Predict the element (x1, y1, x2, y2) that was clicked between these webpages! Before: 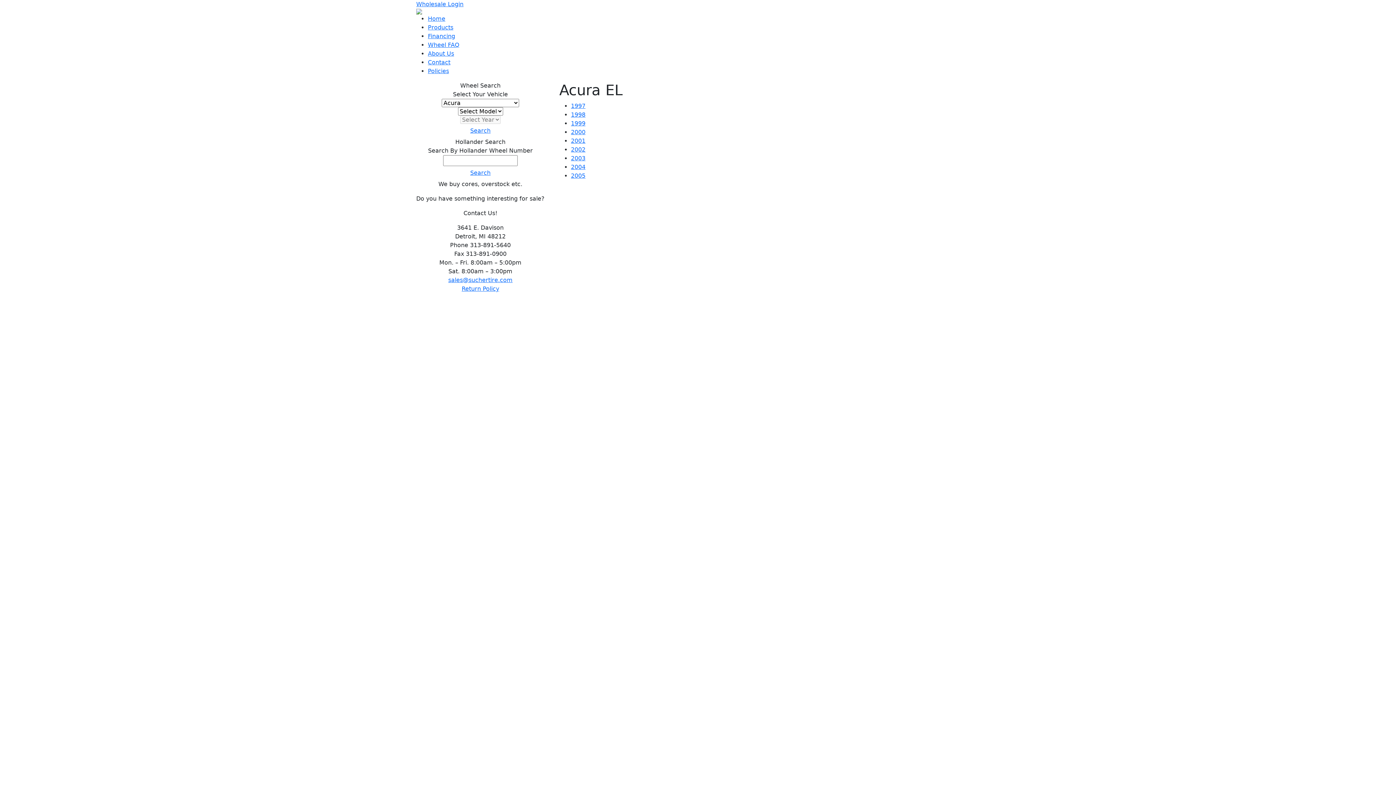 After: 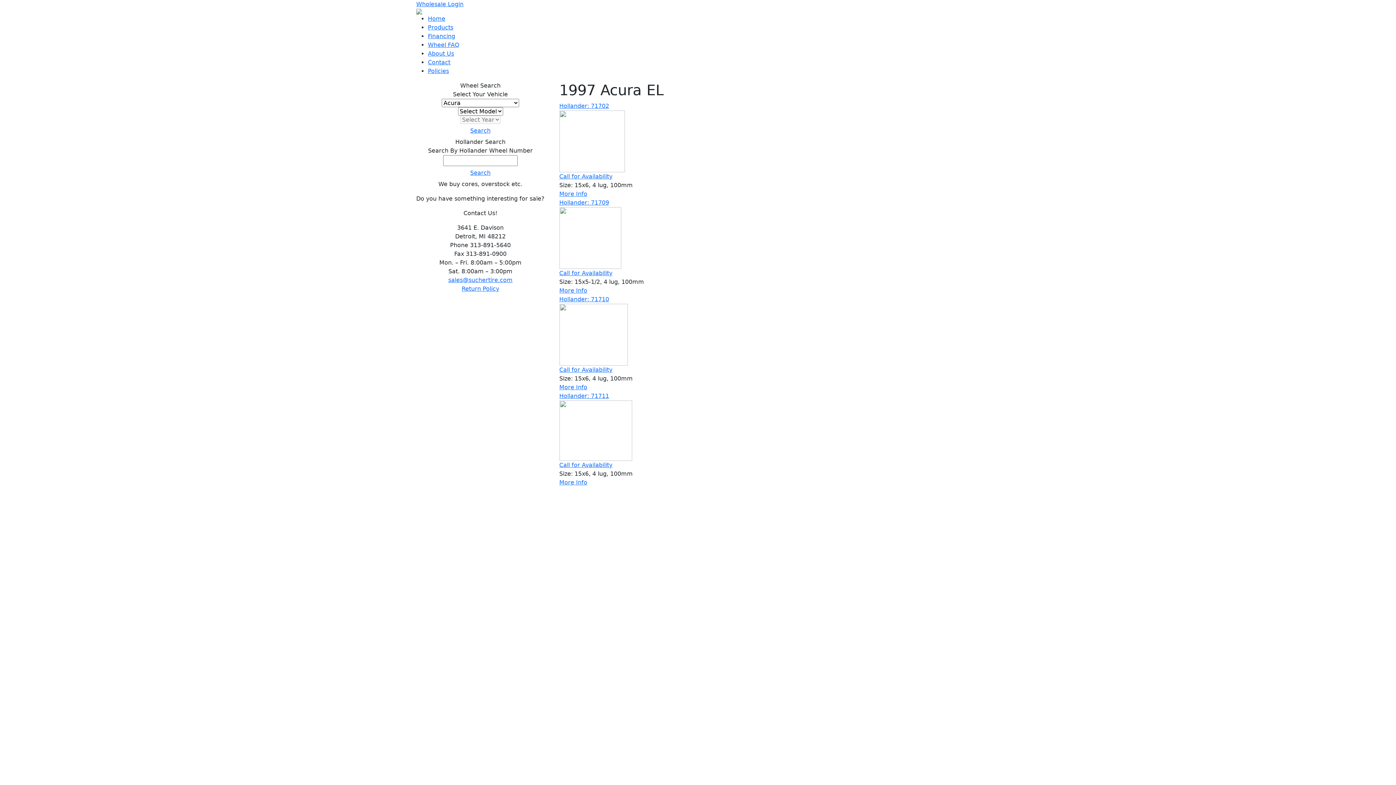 Action: label: 1997 bbox: (571, 102, 585, 109)